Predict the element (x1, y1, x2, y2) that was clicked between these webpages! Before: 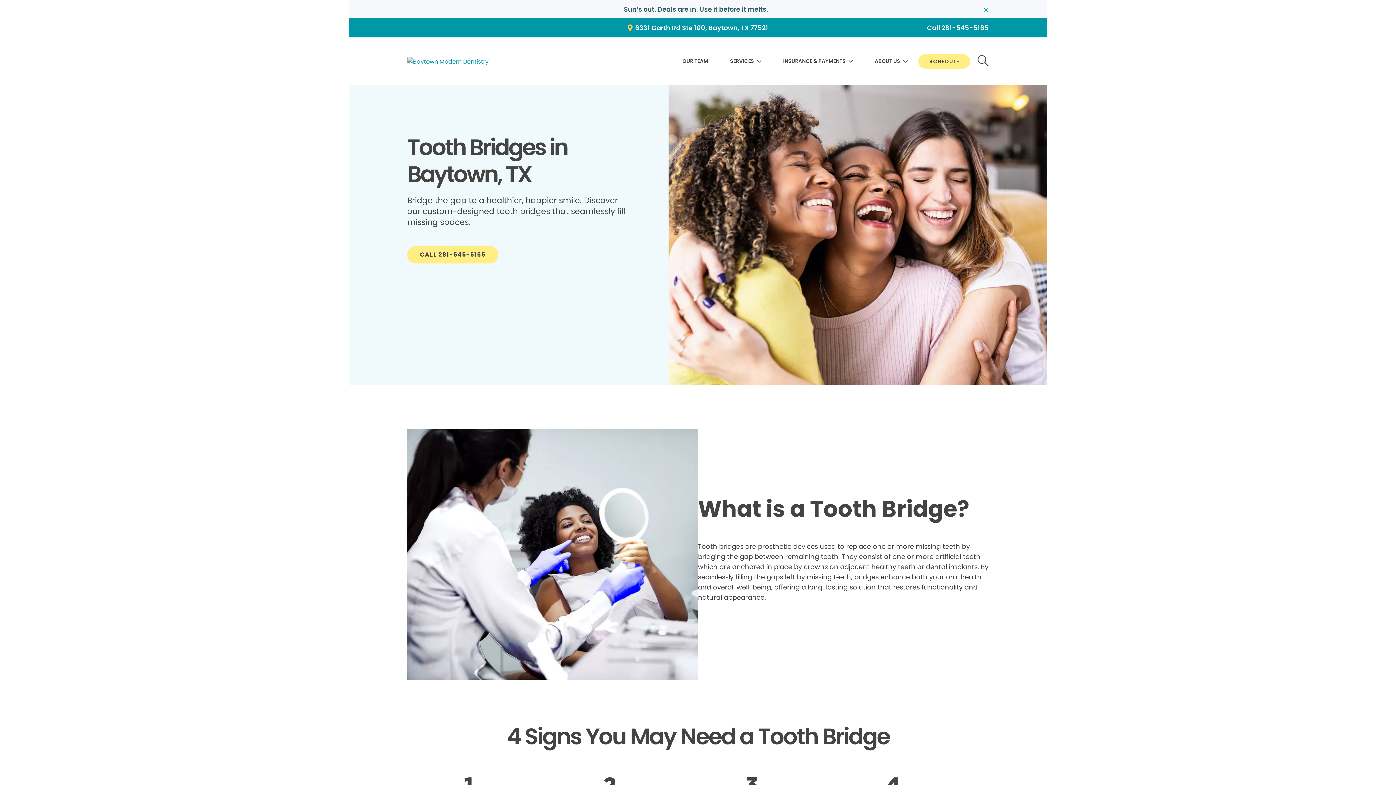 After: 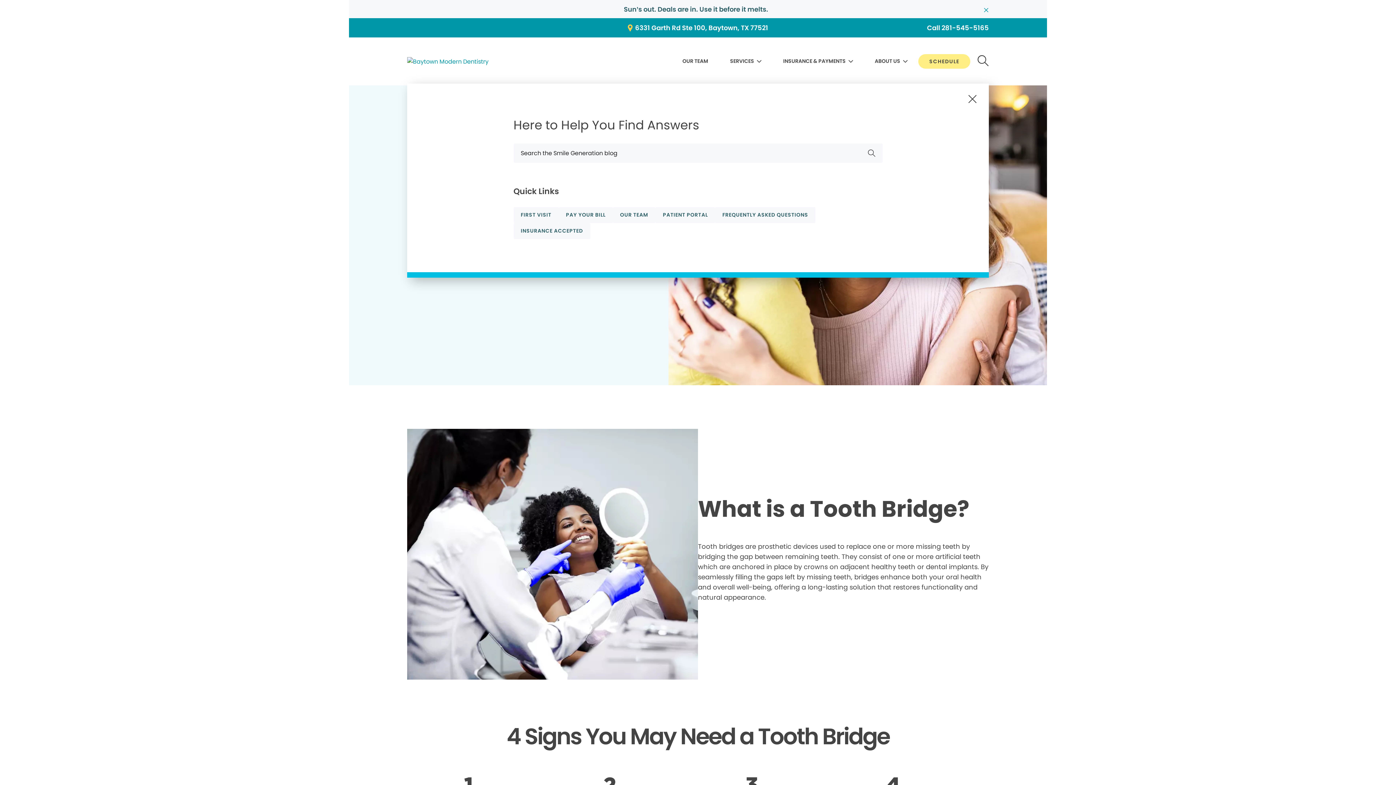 Action: label: button-002def8ed5 bbox: (977, 55, 989, 67)